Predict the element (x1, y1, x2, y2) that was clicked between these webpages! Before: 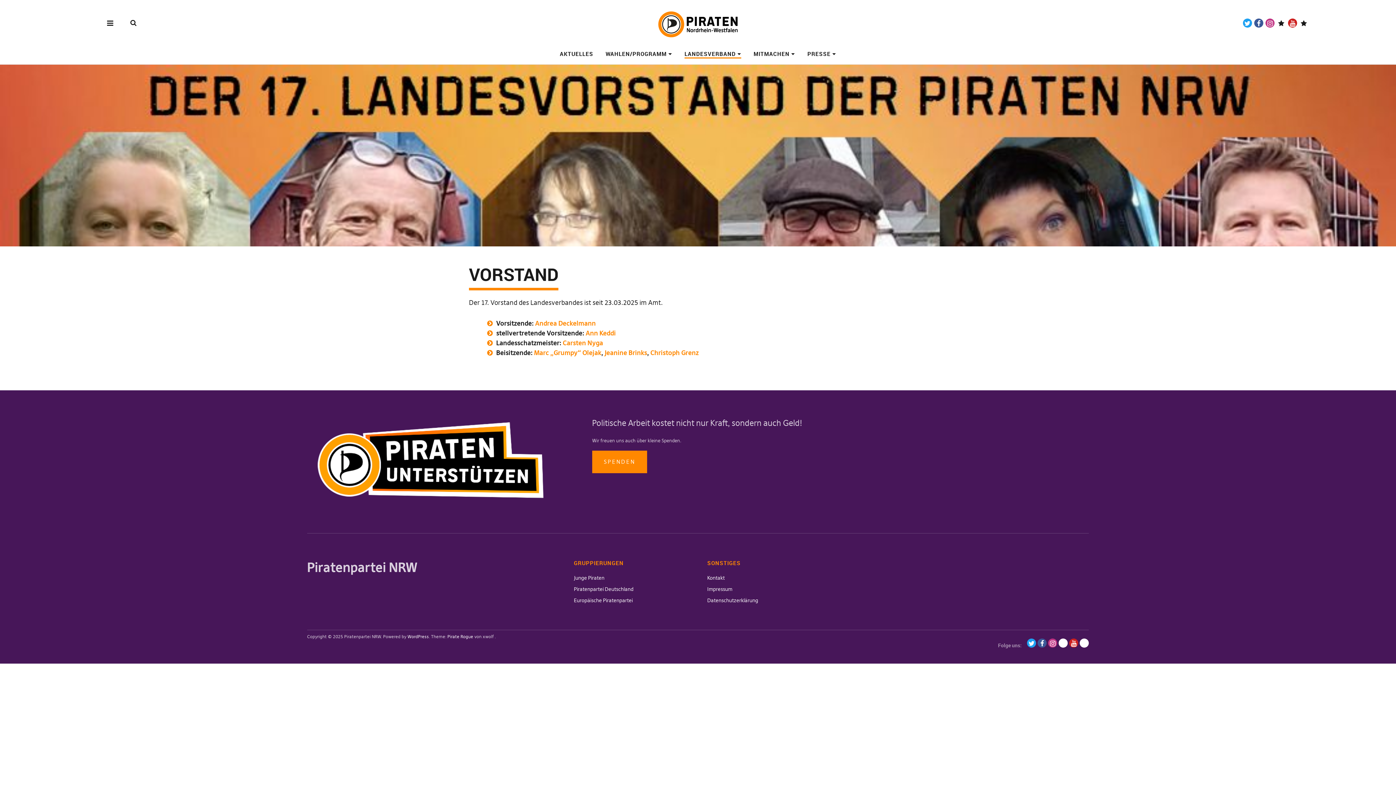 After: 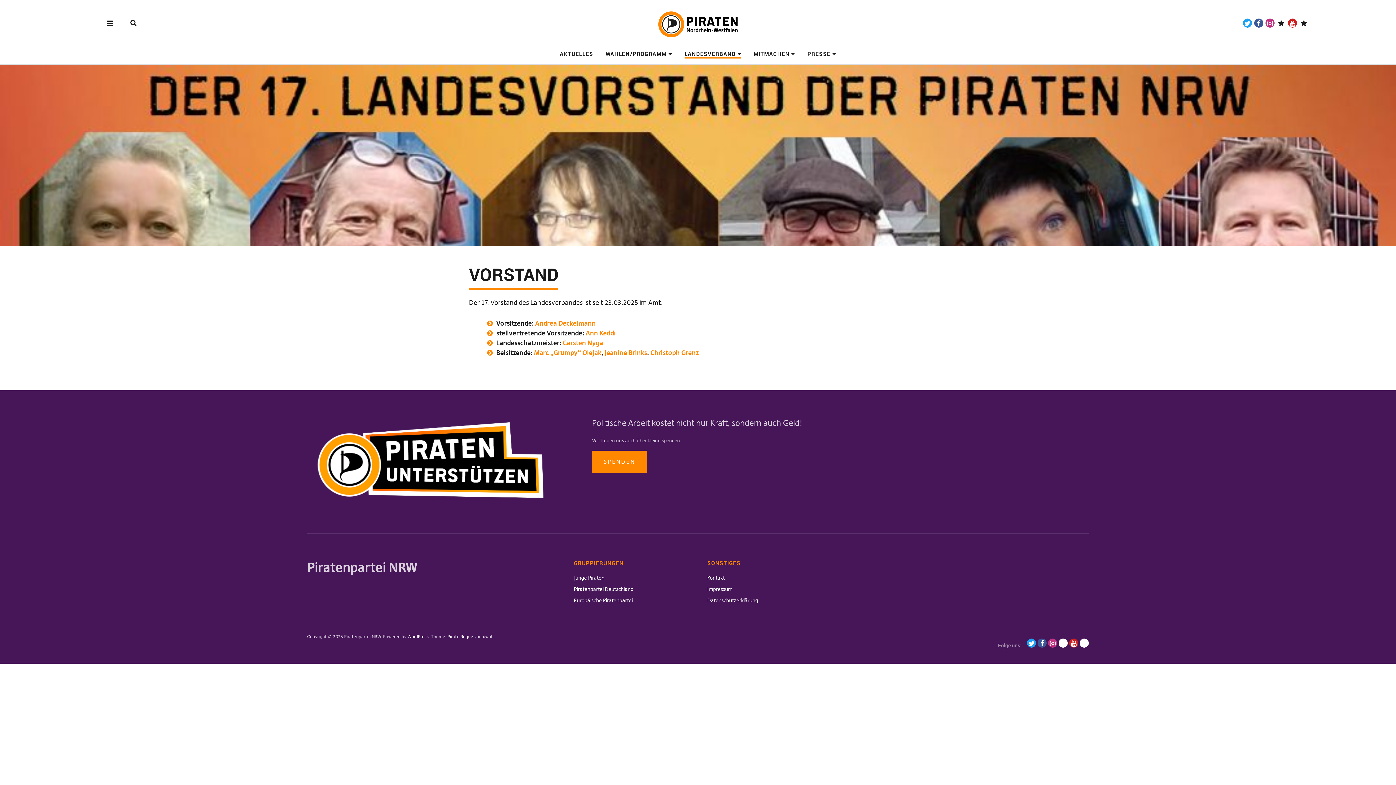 Action: bbox: (0, 64, 1396, 246)